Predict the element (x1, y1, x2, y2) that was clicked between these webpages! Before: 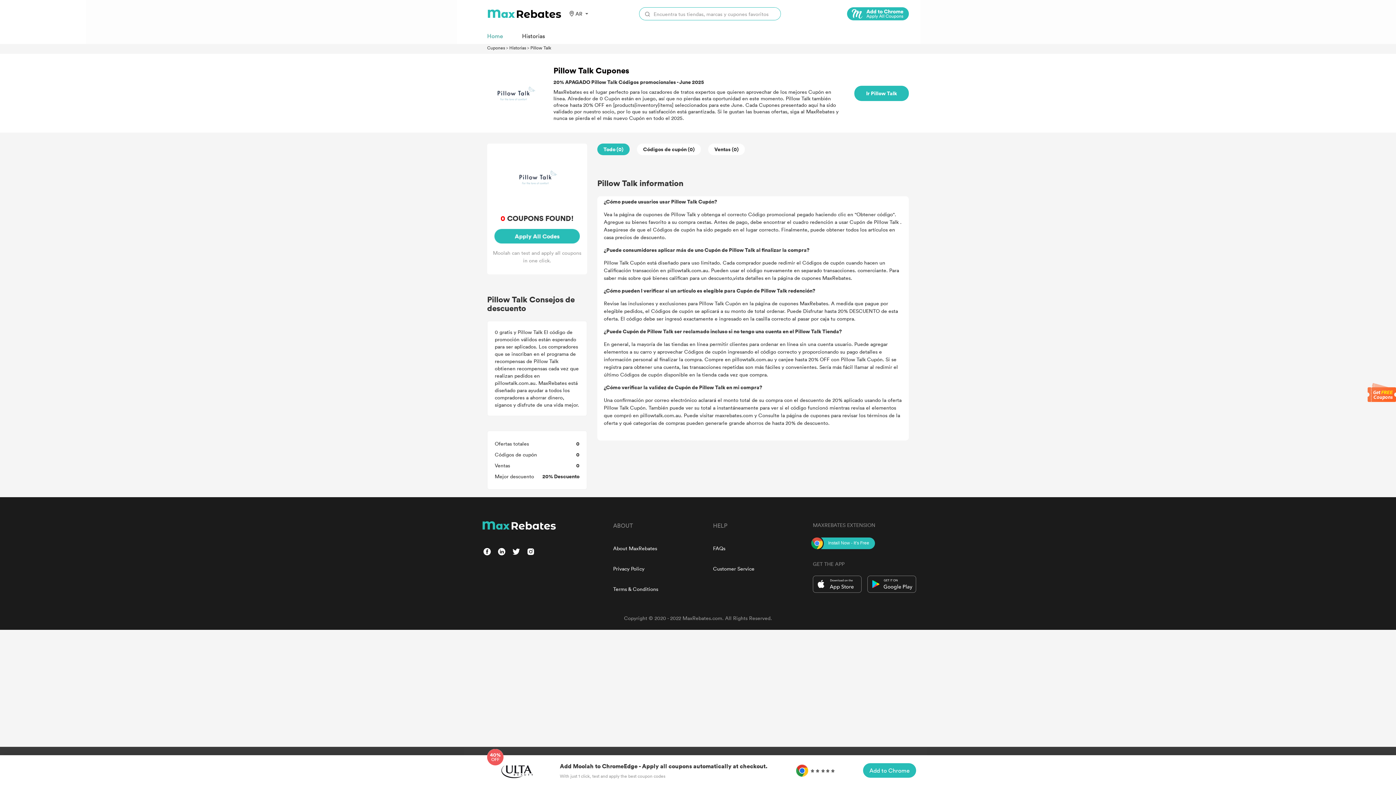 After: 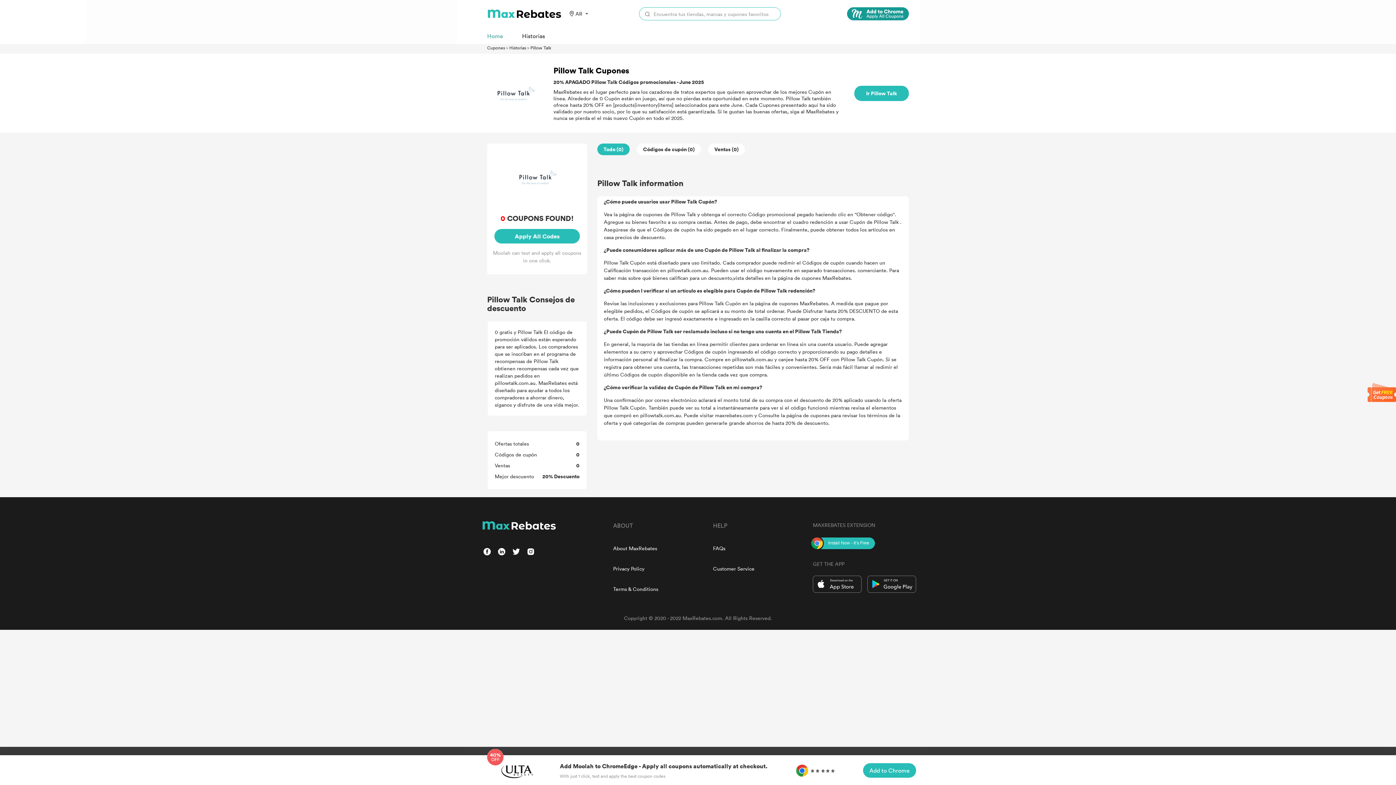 Action: label: Chrome bbox: (847, 7, 909, 20)